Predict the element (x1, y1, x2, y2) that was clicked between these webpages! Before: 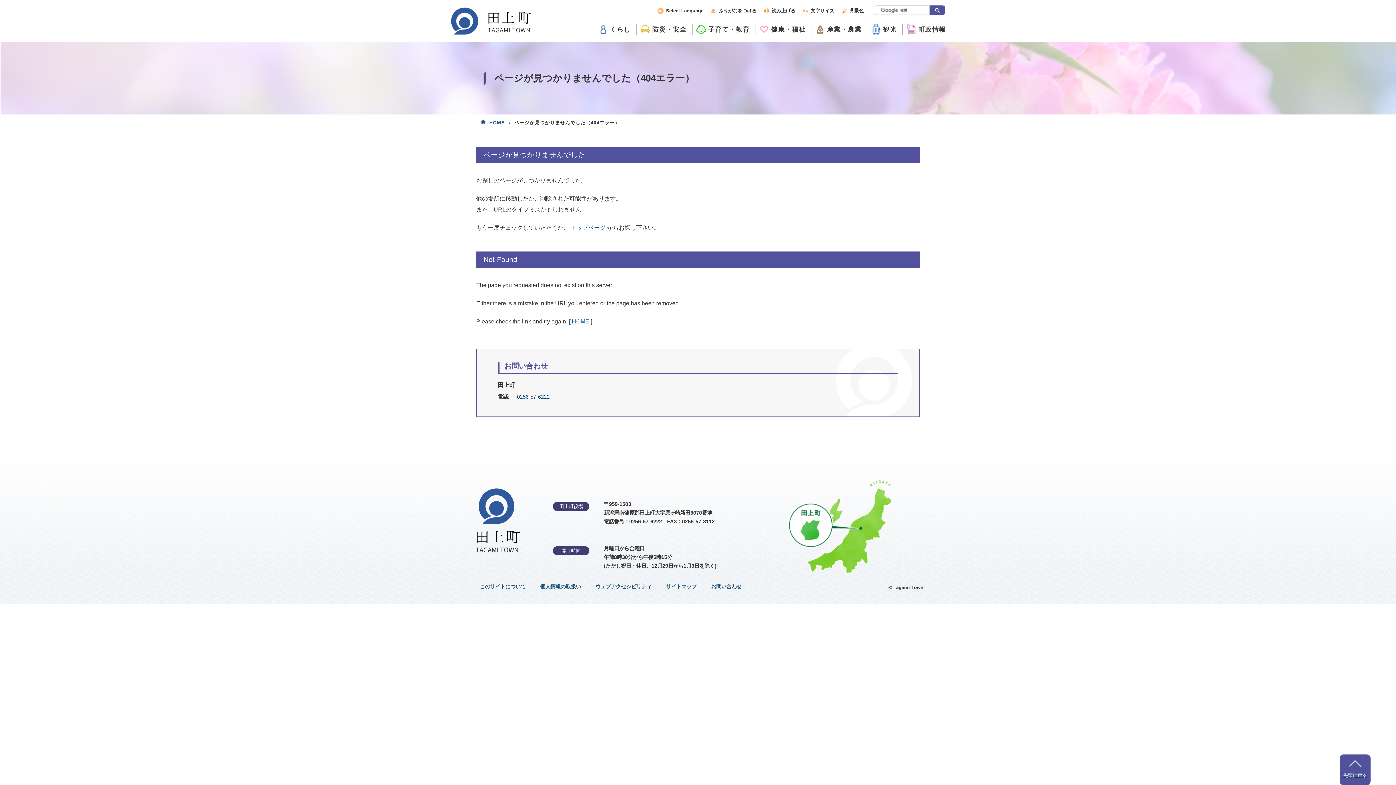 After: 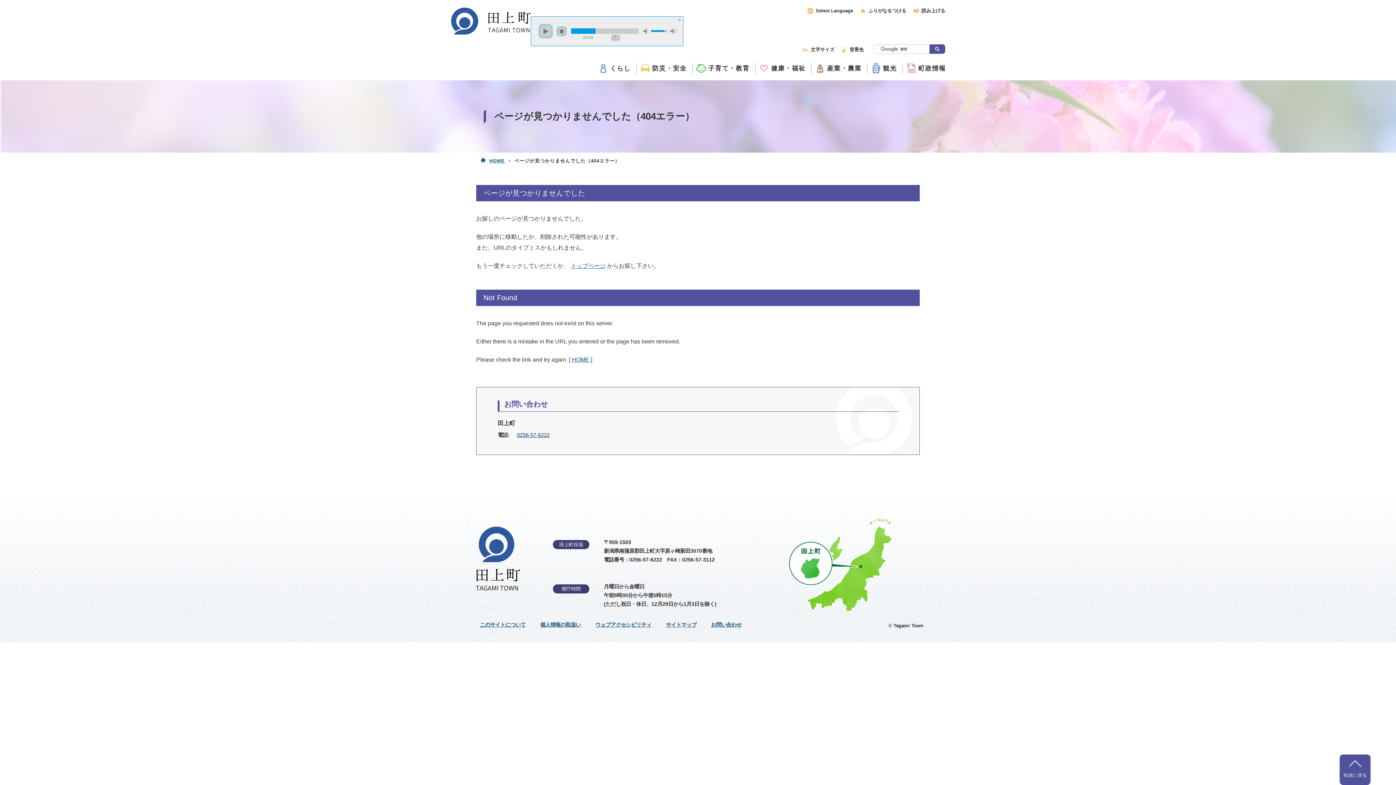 Action: bbox: (772, 8, 795, 13) label: 読み上げる